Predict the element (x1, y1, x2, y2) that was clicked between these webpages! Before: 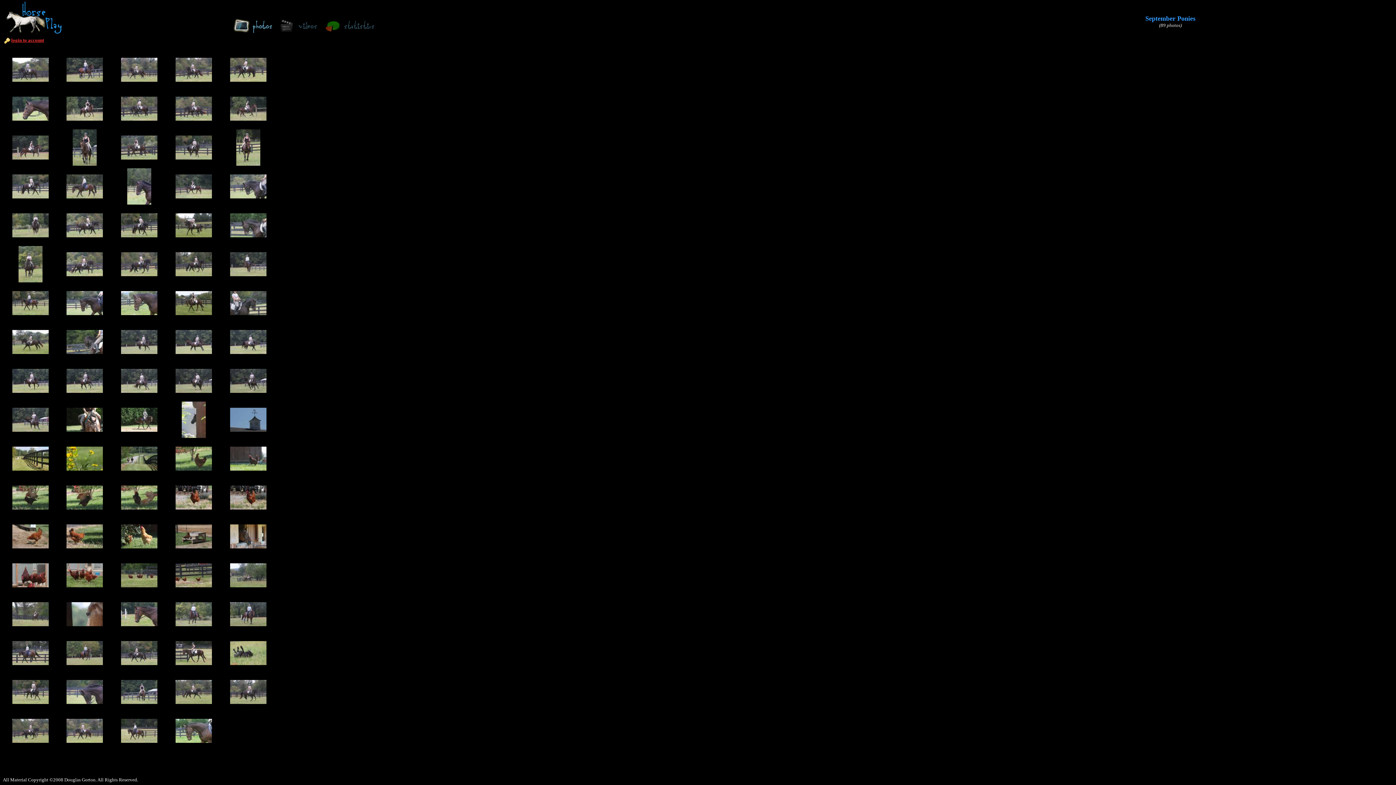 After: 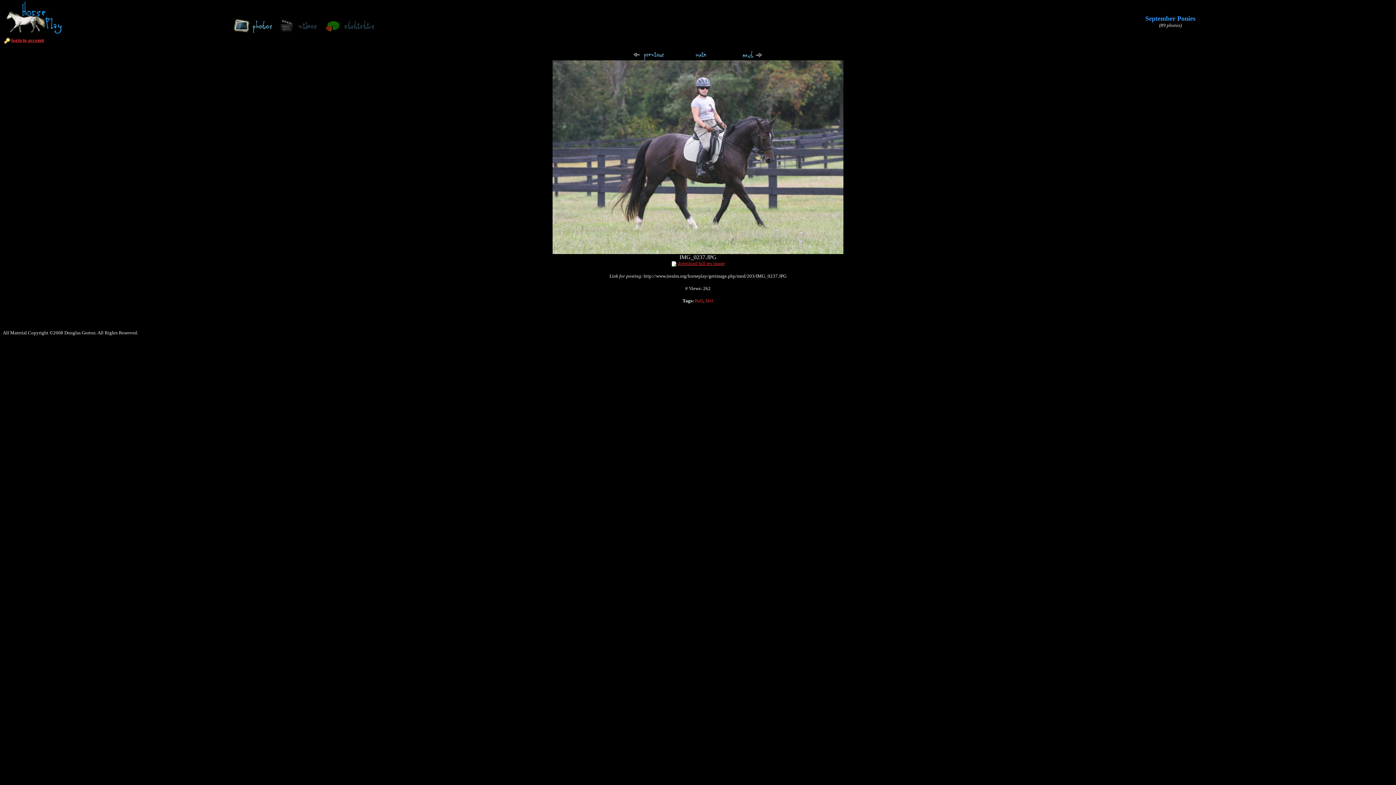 Action: bbox: (12, 193, 48, 199)